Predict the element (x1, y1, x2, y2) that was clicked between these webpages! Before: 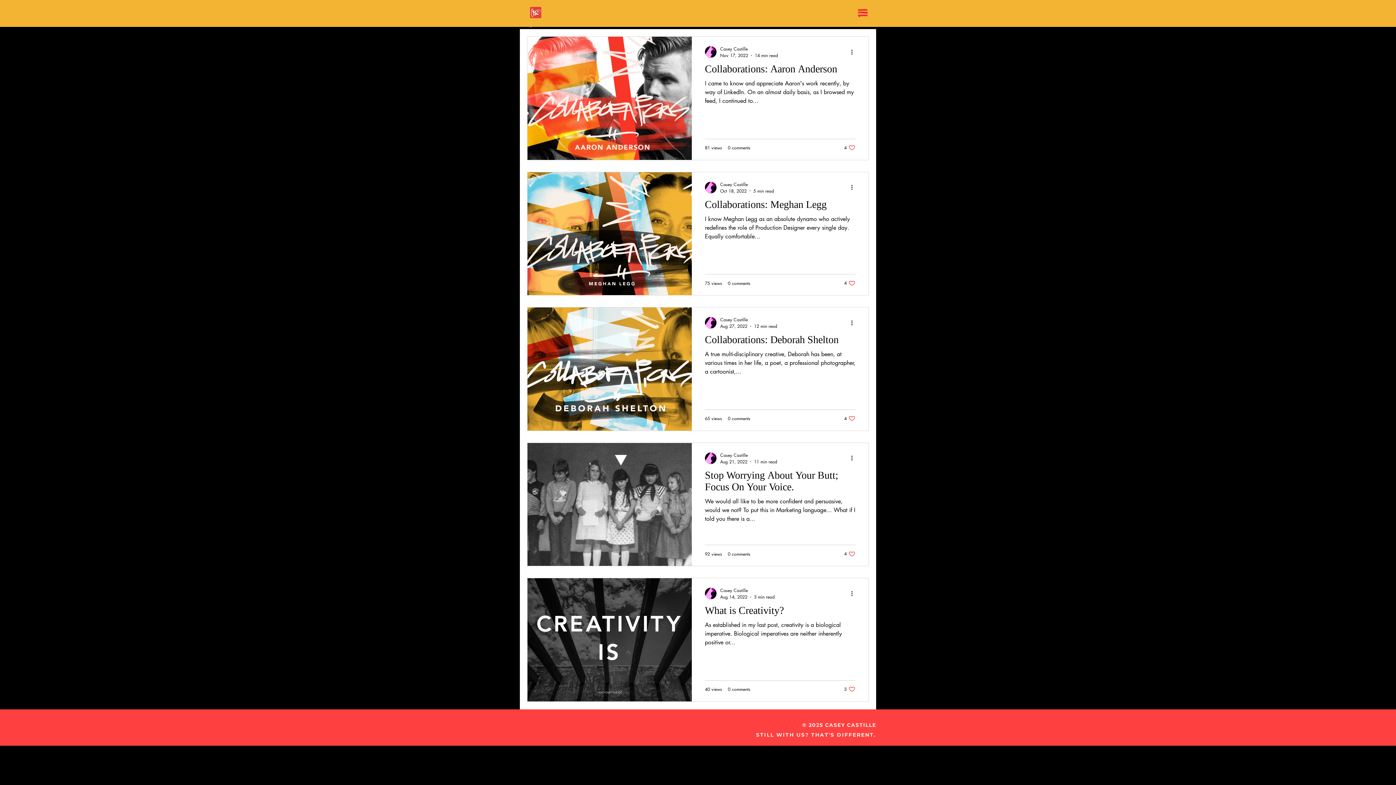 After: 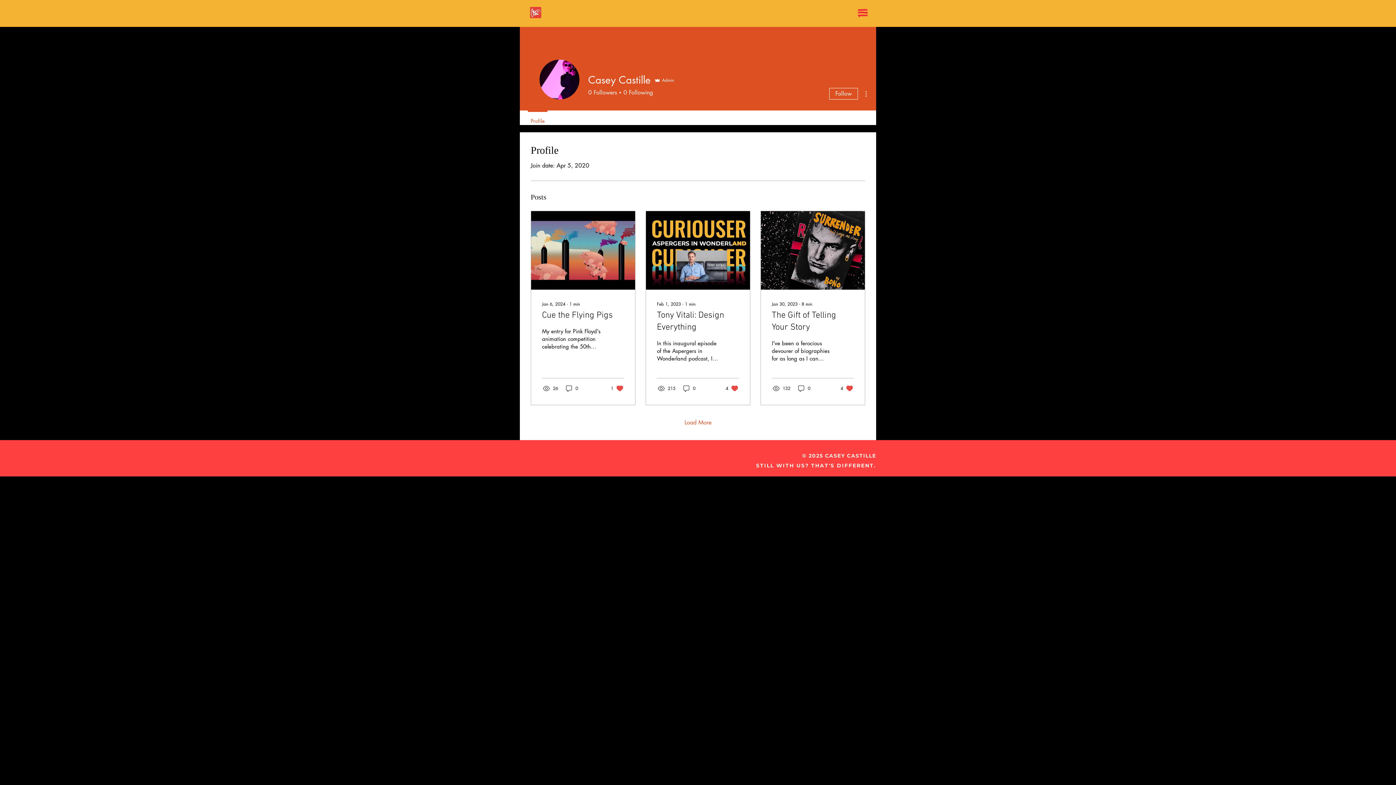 Action: bbox: (720, 587, 774, 594) label: Casey Castille